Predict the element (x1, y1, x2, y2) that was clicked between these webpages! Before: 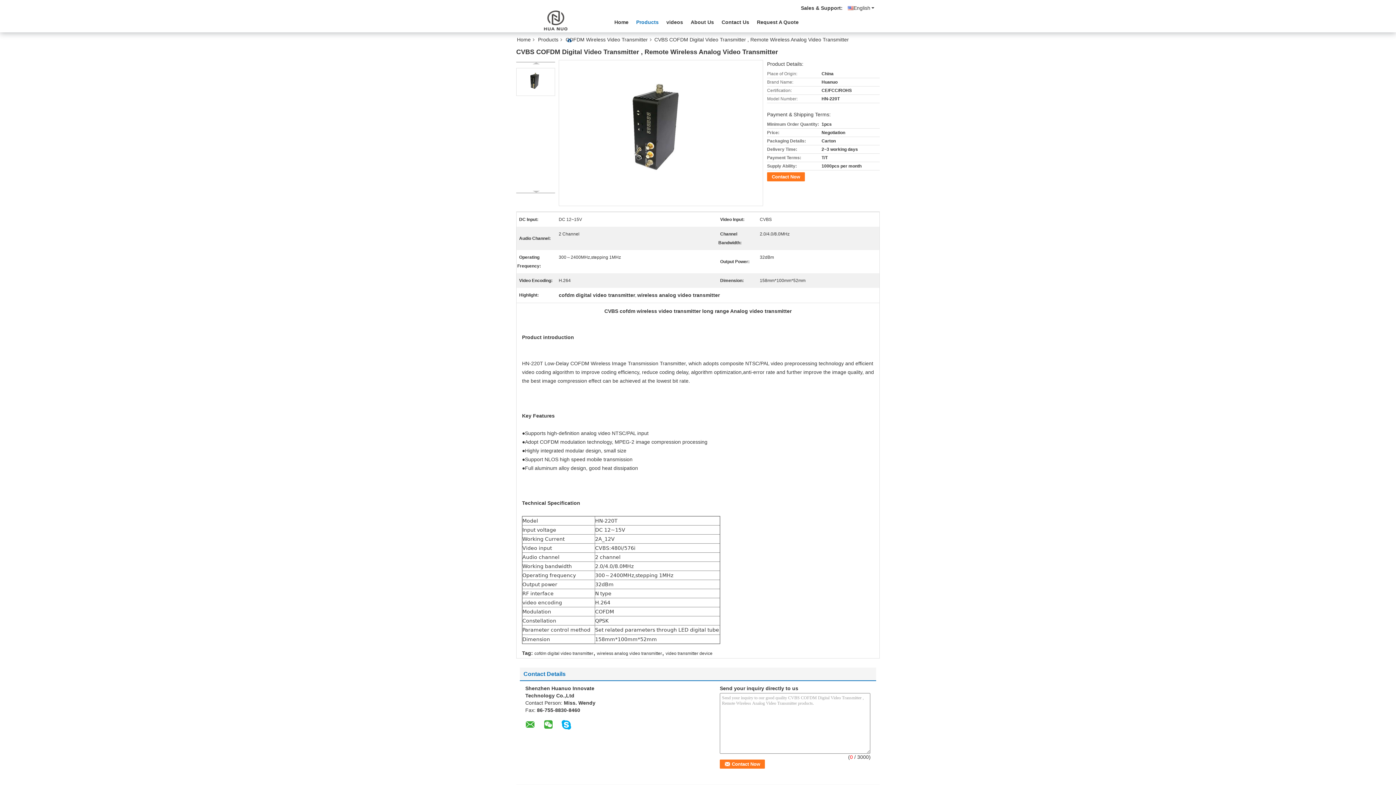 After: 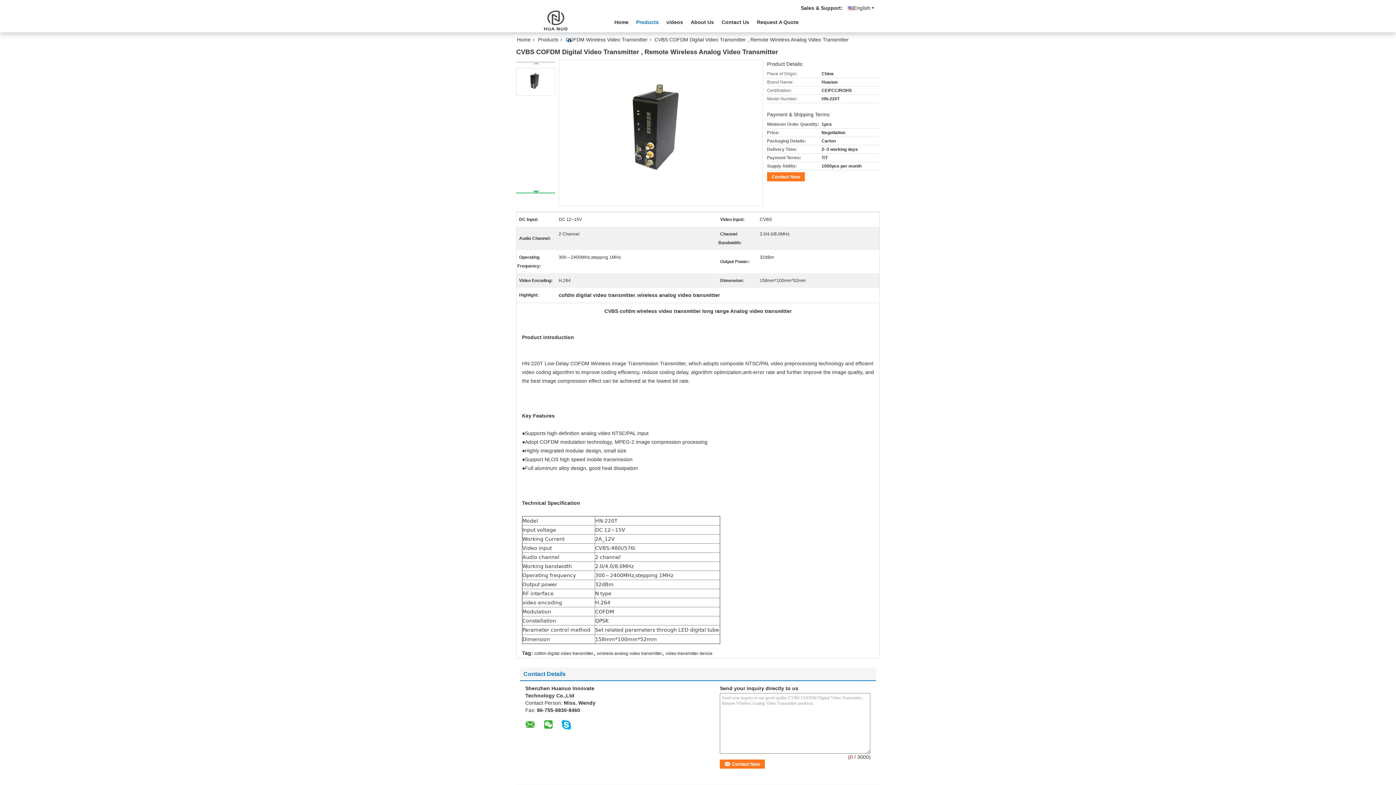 Action: bbox: (532, 190, 540, 192)